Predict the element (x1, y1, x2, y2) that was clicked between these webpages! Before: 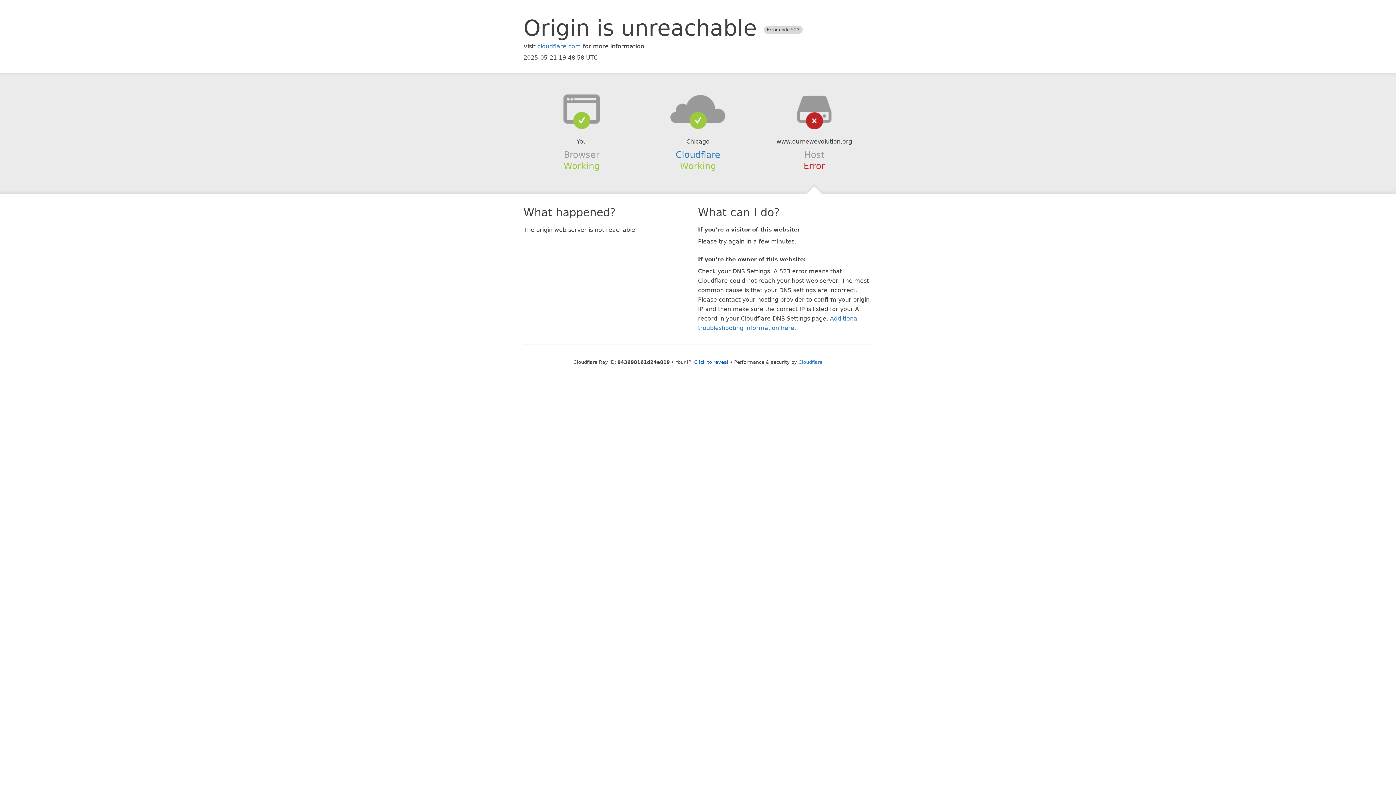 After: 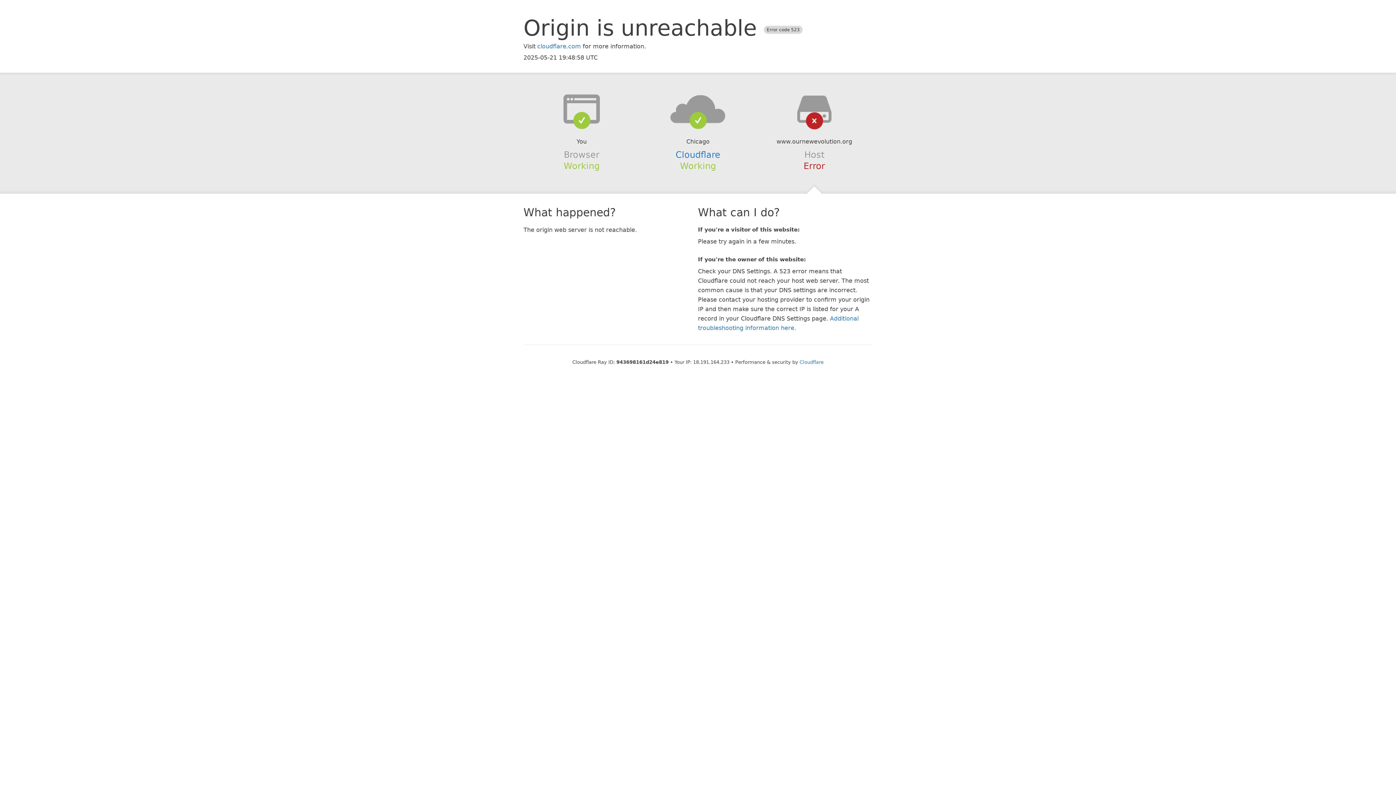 Action: bbox: (694, 359, 728, 364) label: Click to reveal